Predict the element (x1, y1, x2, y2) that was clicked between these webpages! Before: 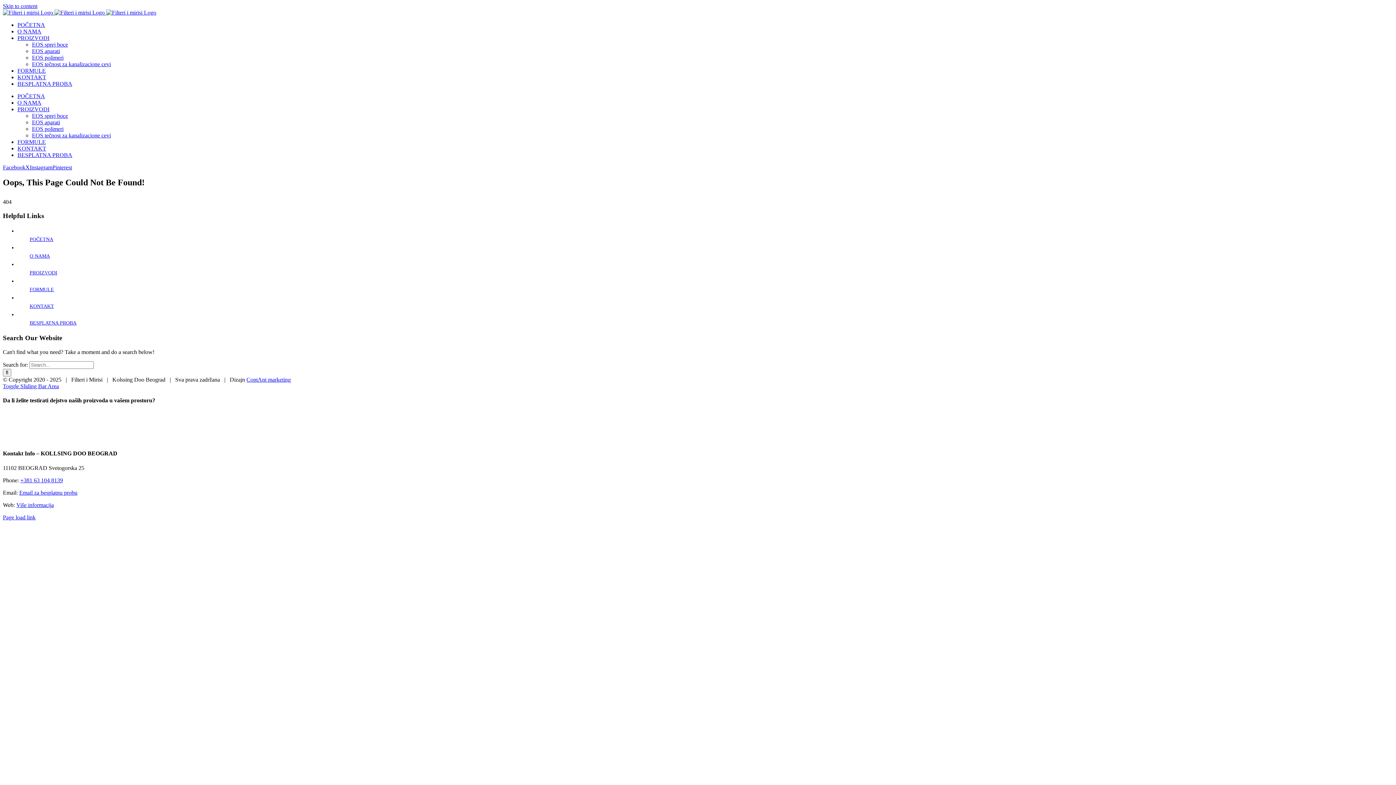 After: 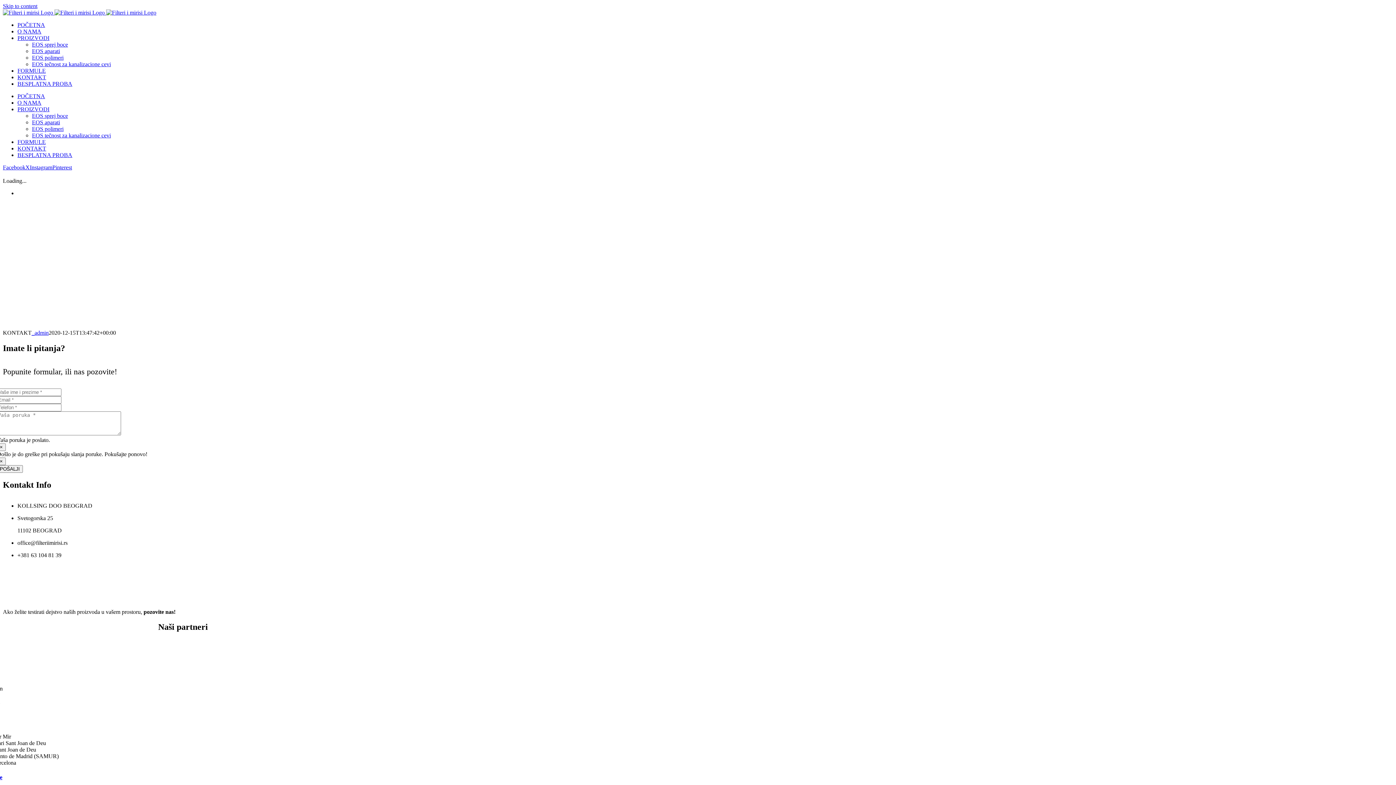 Action: bbox: (29, 320, 76, 325) label: BESPLATNA PROBA